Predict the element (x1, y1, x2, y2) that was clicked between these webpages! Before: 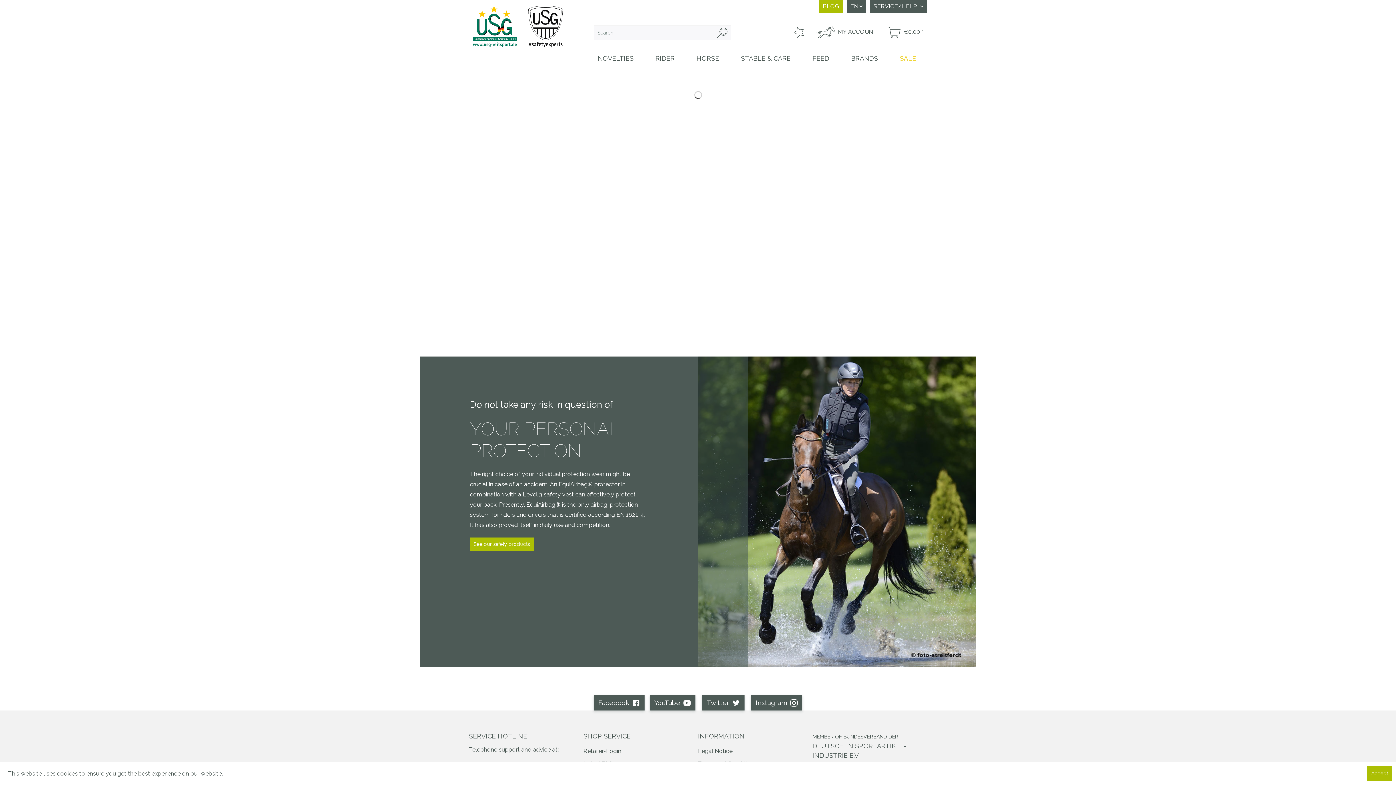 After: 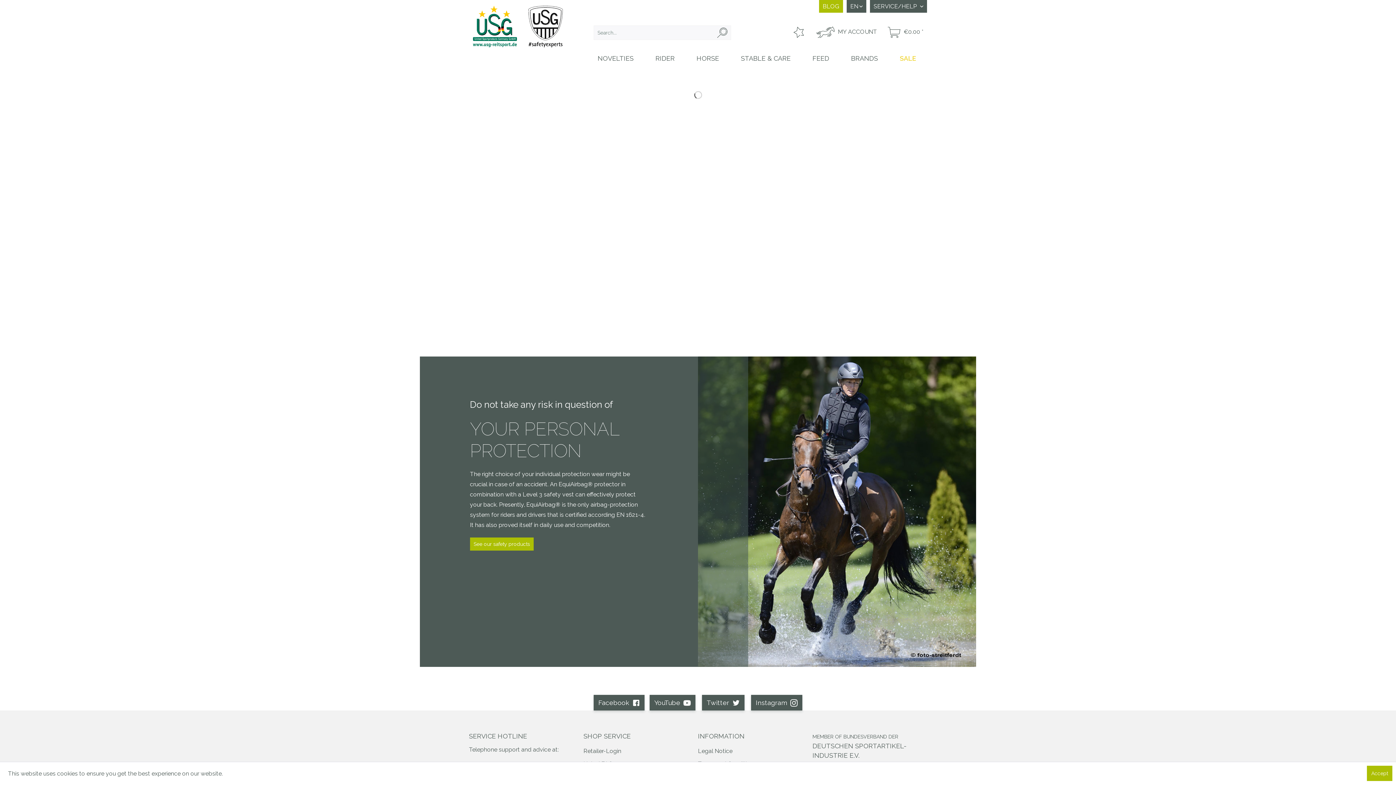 Action: bbox: (472, 5, 563, 61)